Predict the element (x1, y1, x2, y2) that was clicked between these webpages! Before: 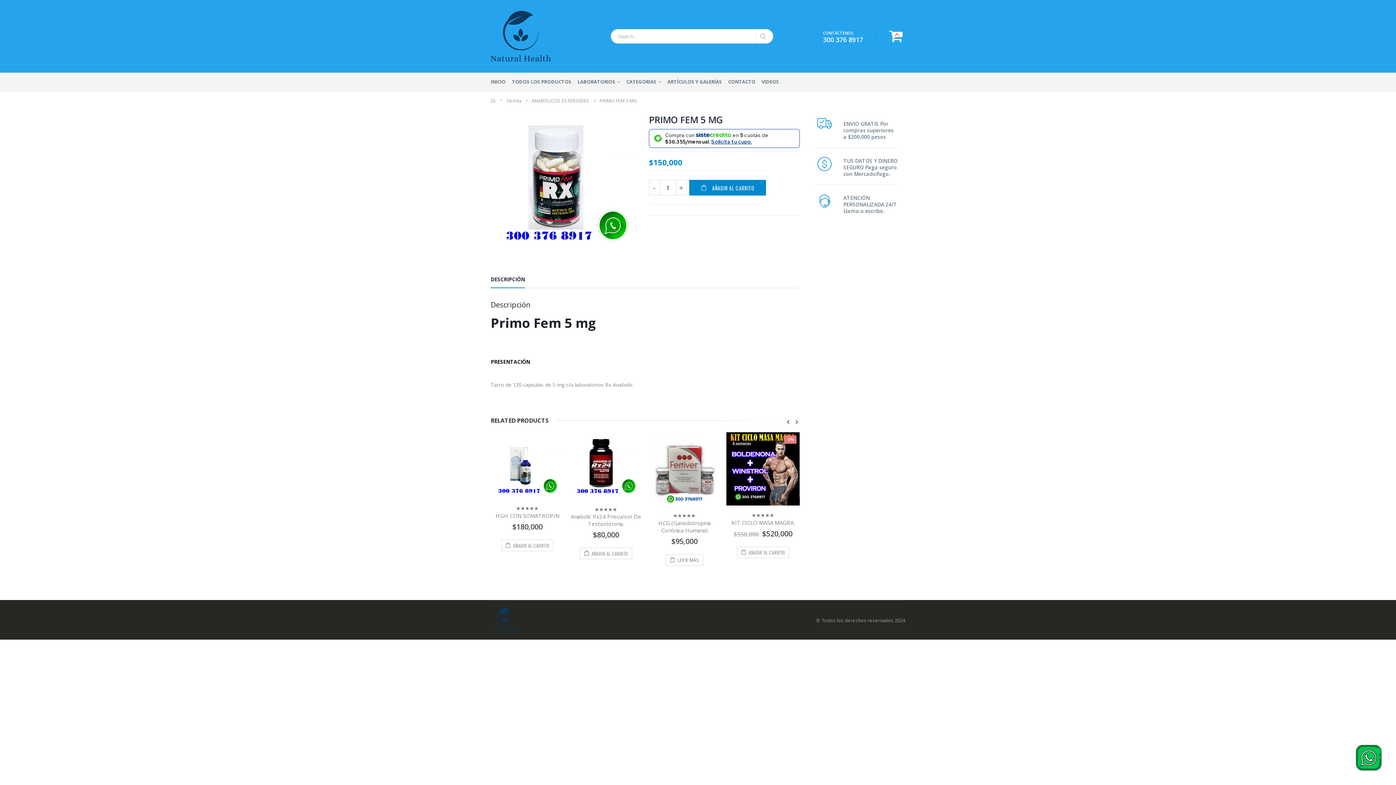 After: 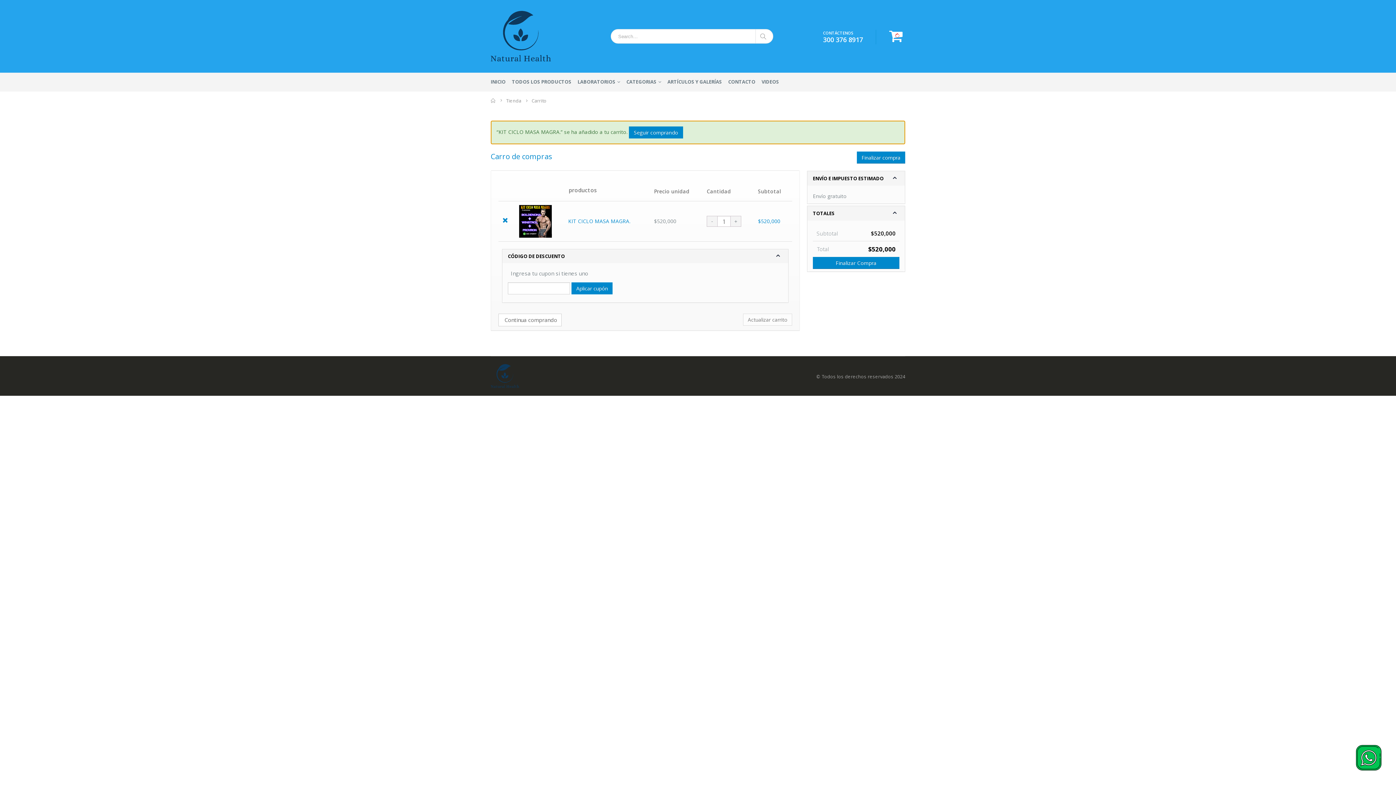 Action: label: AÑADIR AL CARRITO bbox: (501, 546, 553, 558)